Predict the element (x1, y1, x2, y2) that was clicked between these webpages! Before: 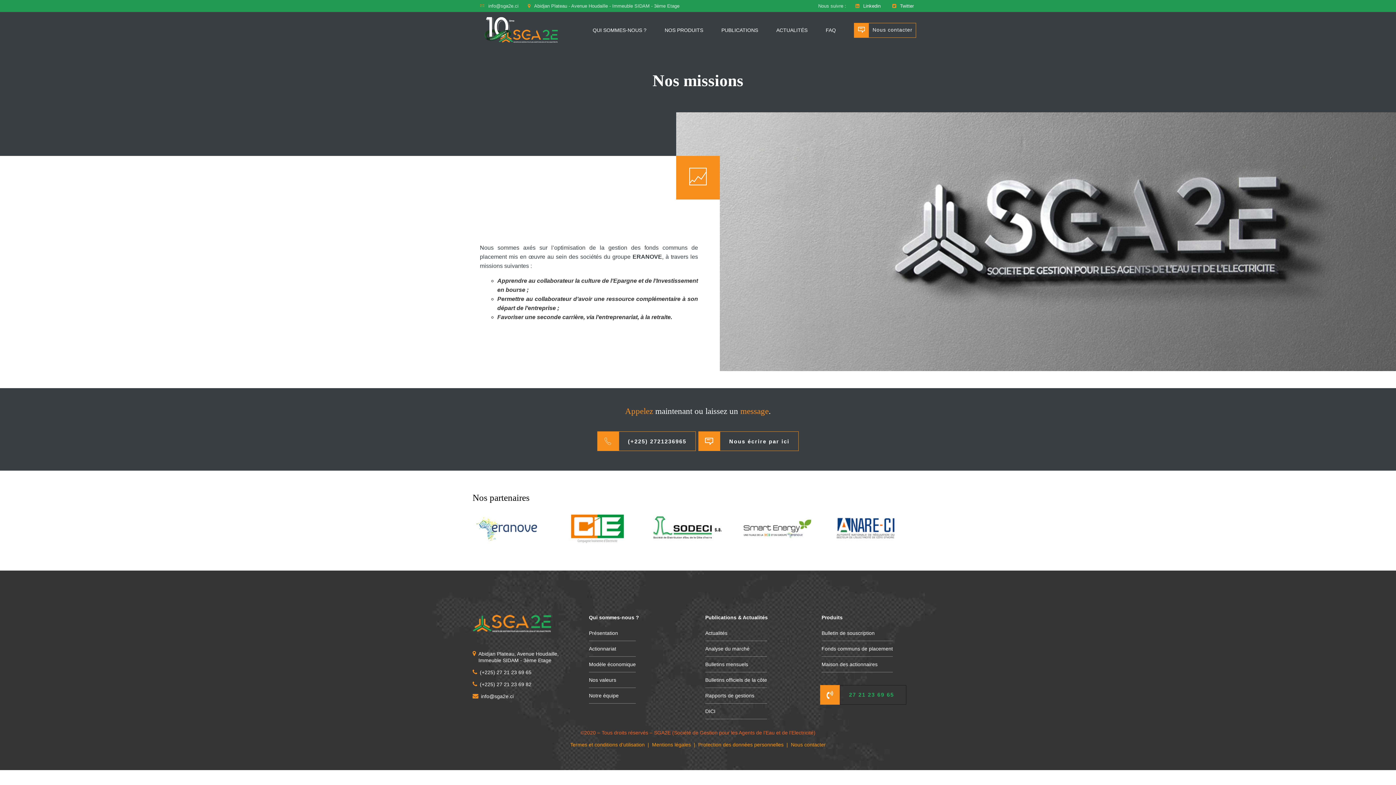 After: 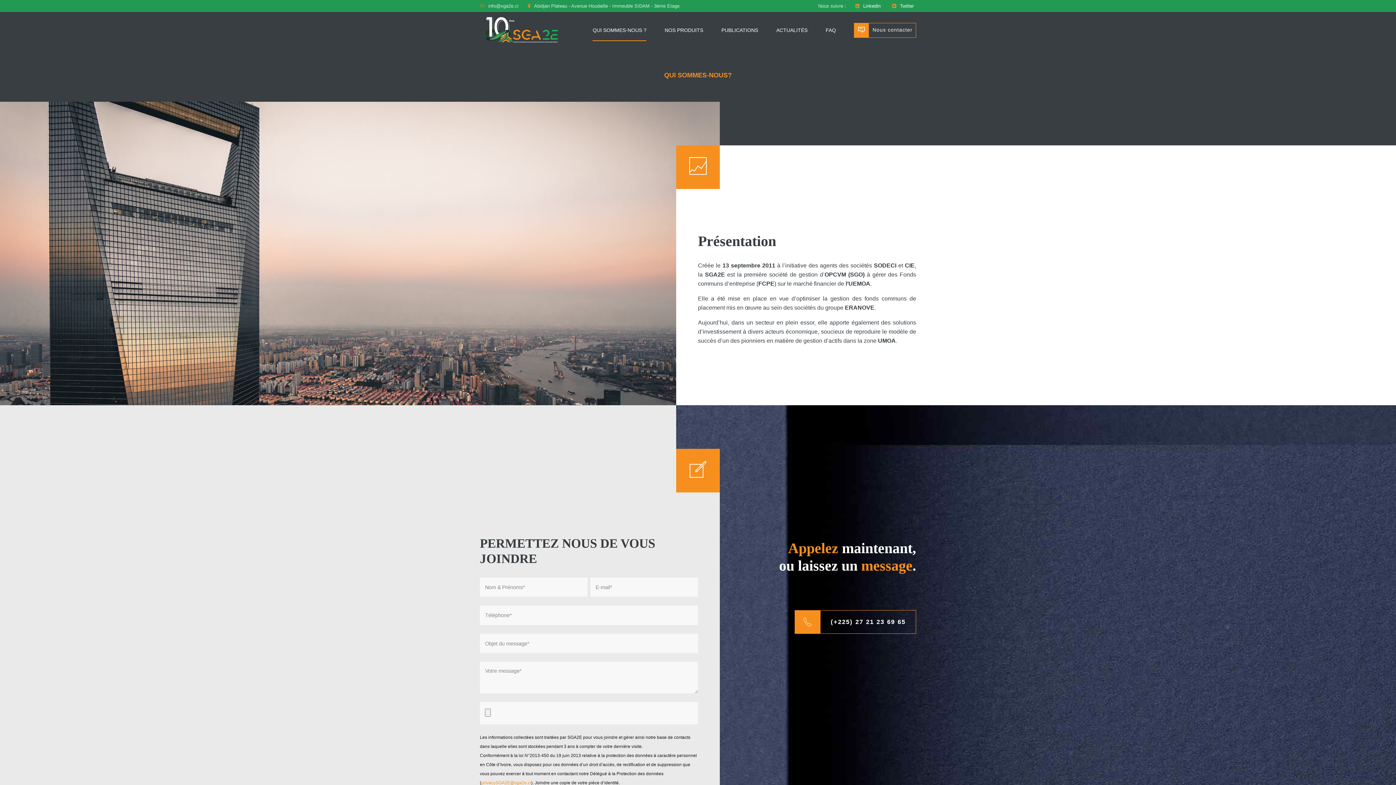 Action: label: Présentation bbox: (589, 630, 618, 636)